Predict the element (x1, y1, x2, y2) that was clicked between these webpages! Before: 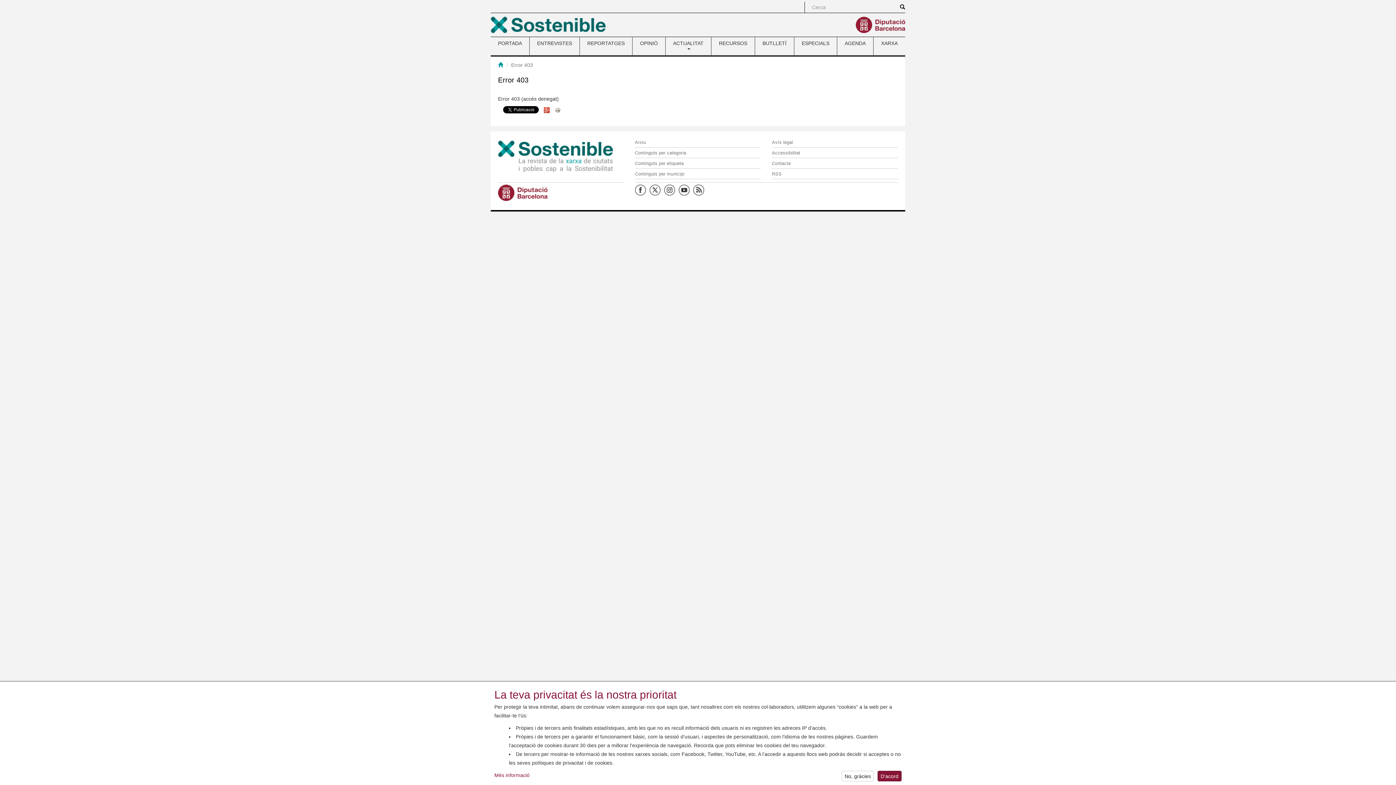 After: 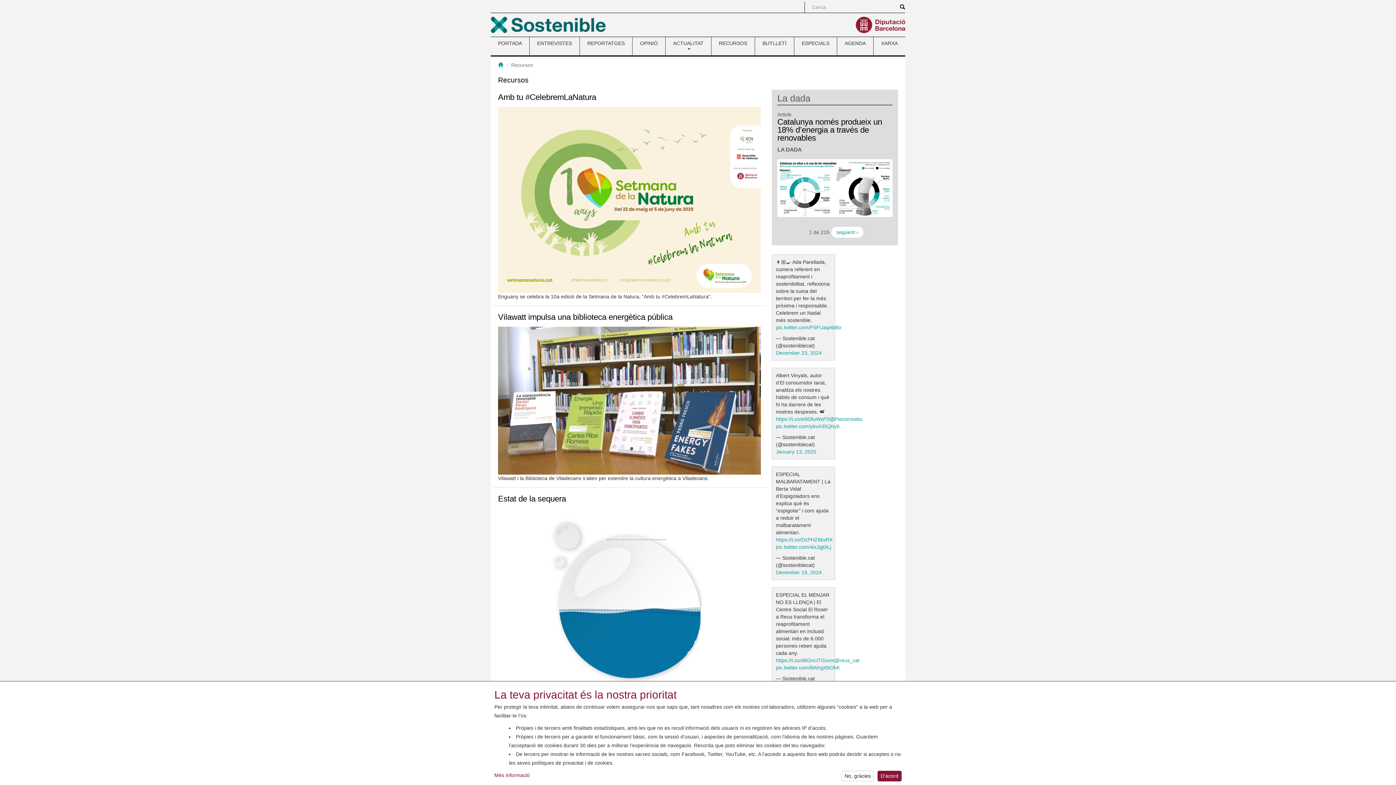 Action: label: RECURSOS bbox: (711, 37, 754, 49)